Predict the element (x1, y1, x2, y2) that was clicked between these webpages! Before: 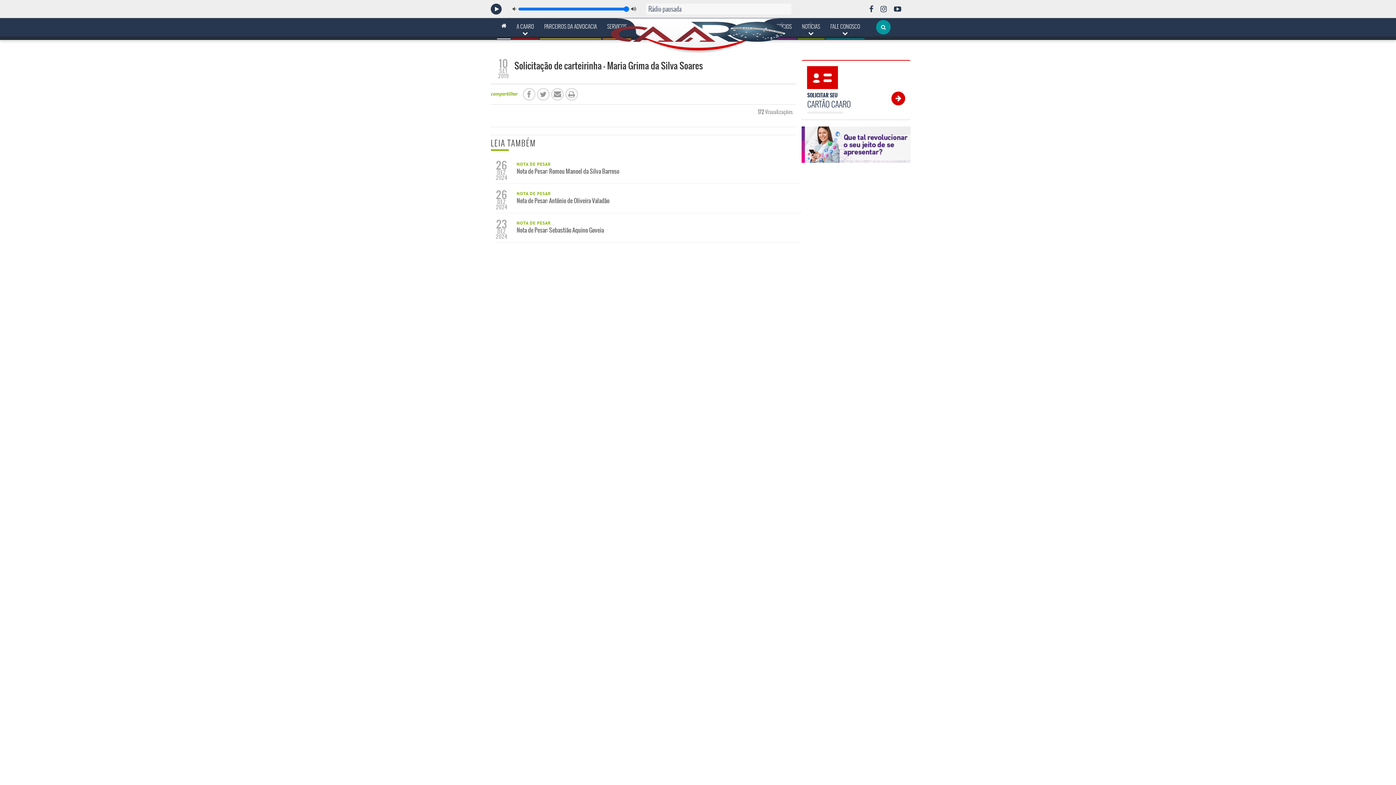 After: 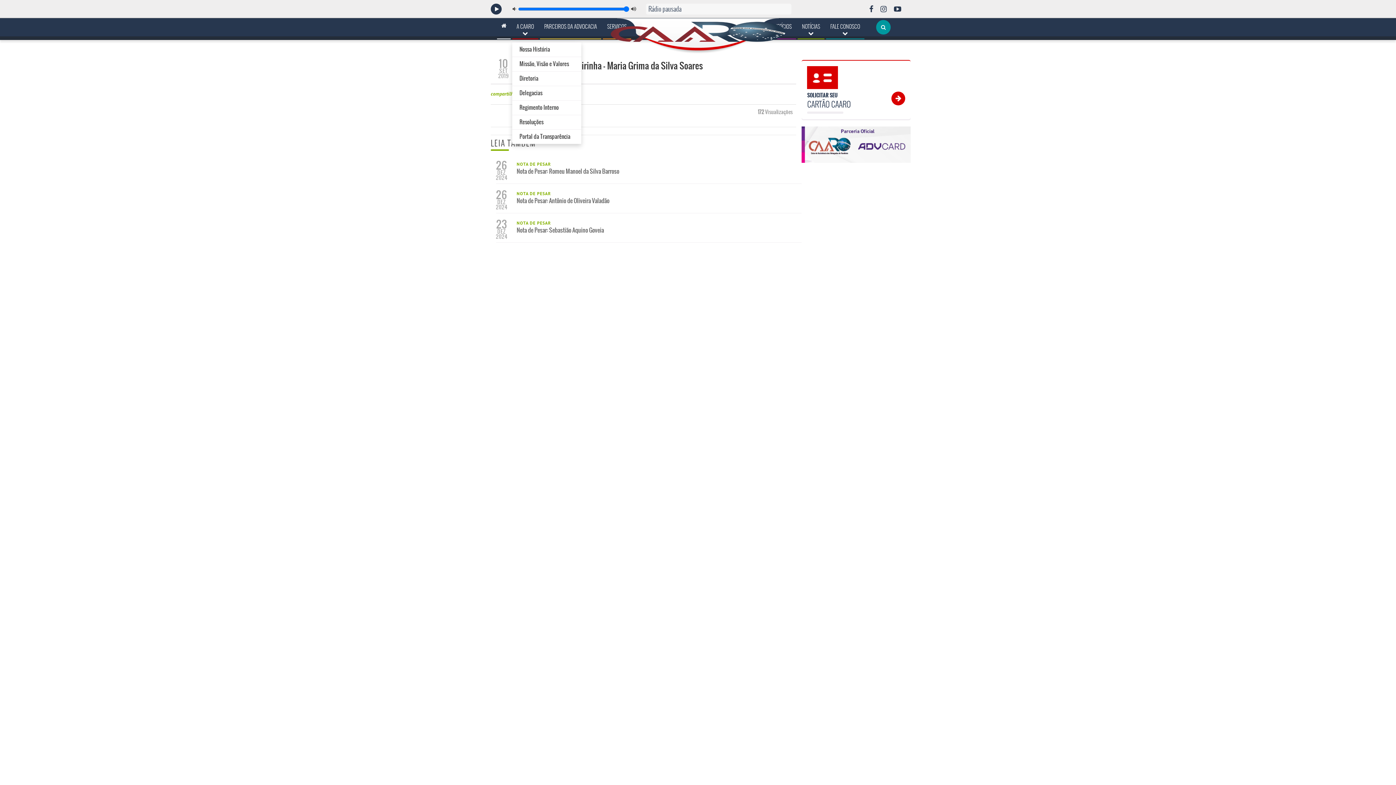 Action: label: A CAARO bbox: (512, 20, 538, 41)